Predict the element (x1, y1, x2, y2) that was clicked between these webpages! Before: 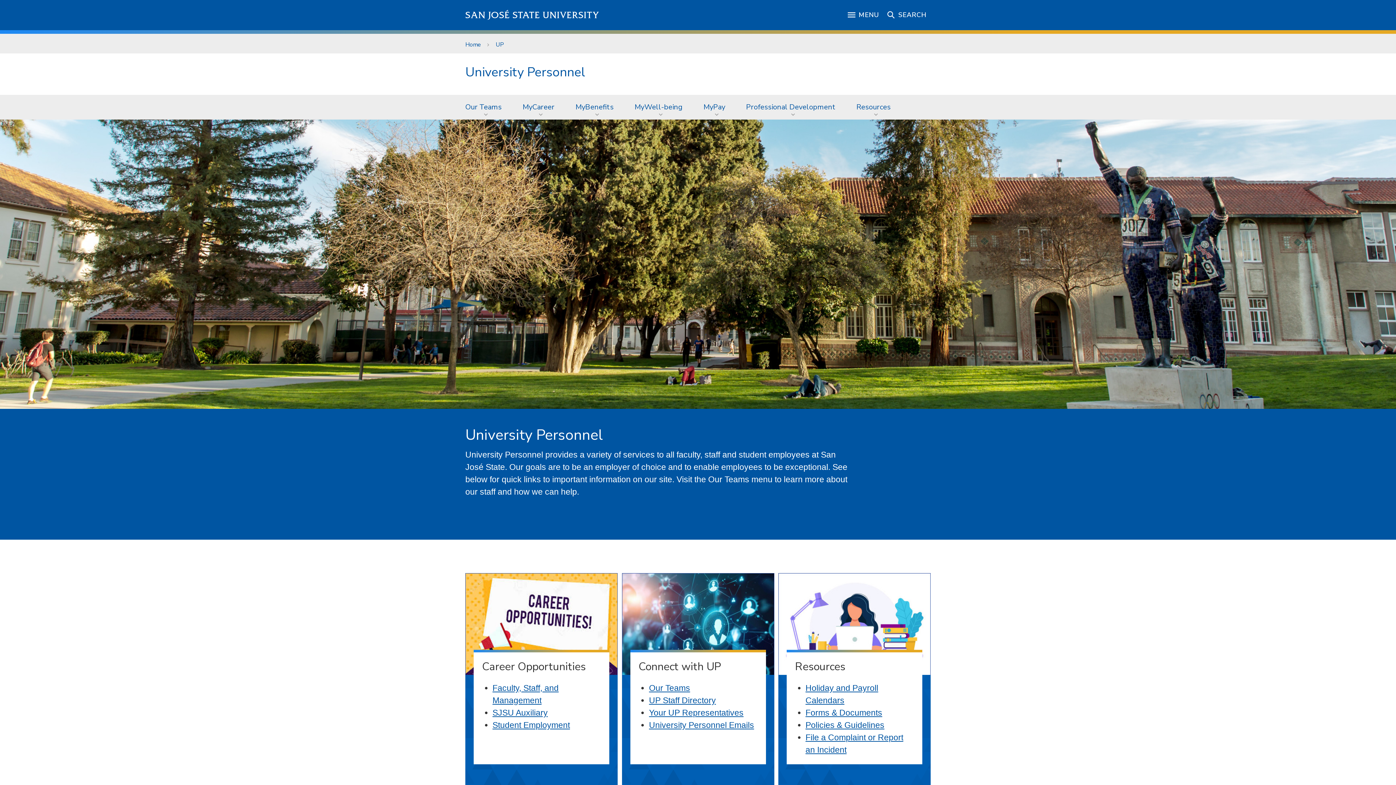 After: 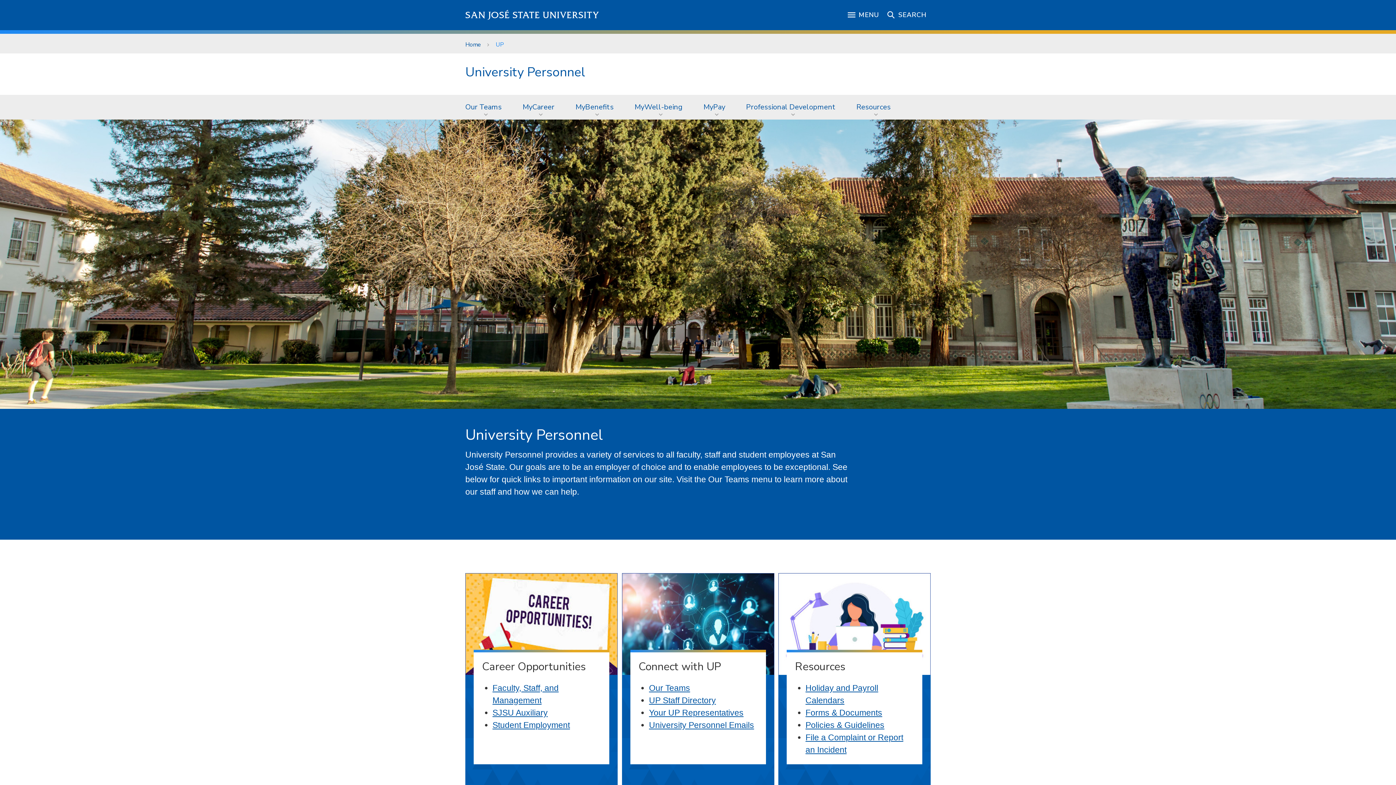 Action: bbox: (495, 40, 504, 48) label: UP